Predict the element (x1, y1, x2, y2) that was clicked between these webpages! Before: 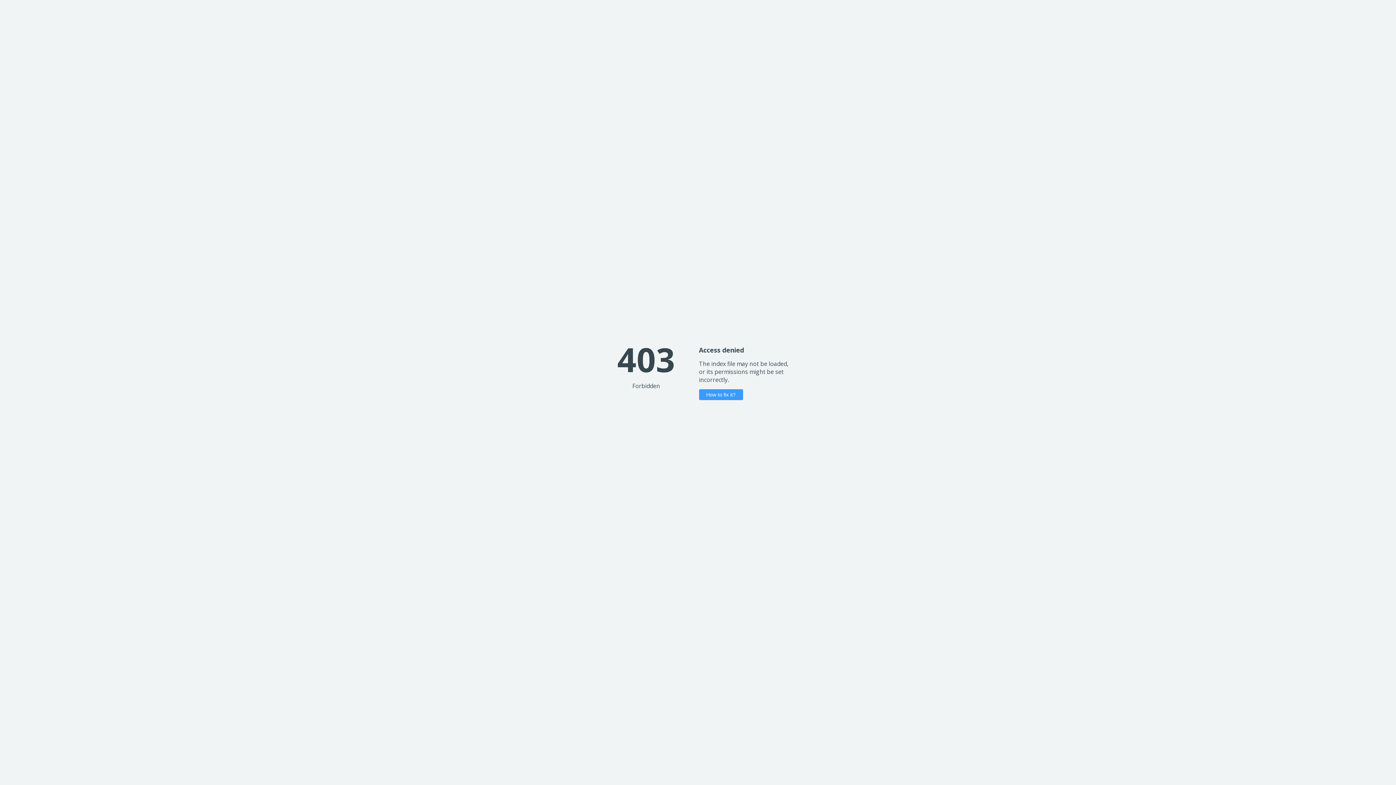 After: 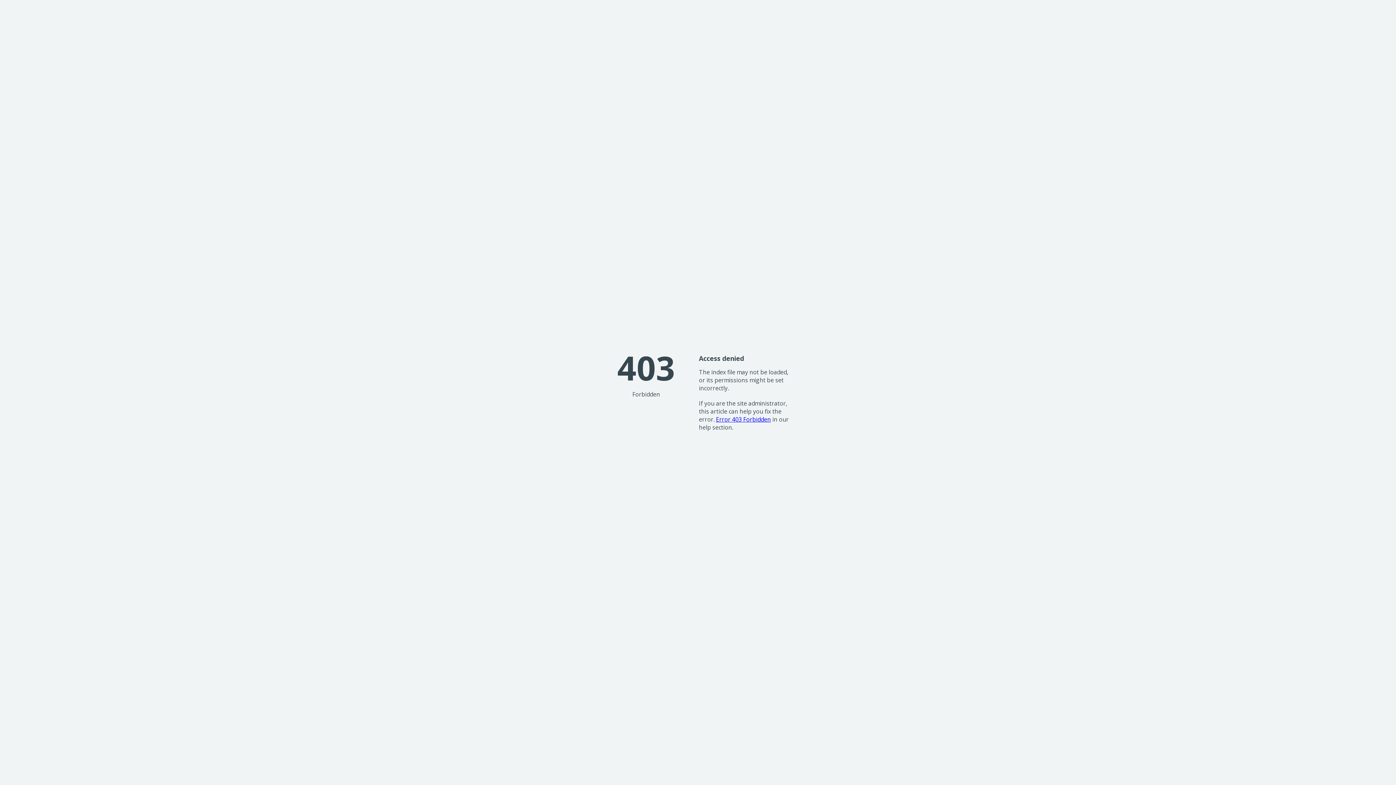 Action: label: How to fix it? bbox: (699, 389, 743, 400)